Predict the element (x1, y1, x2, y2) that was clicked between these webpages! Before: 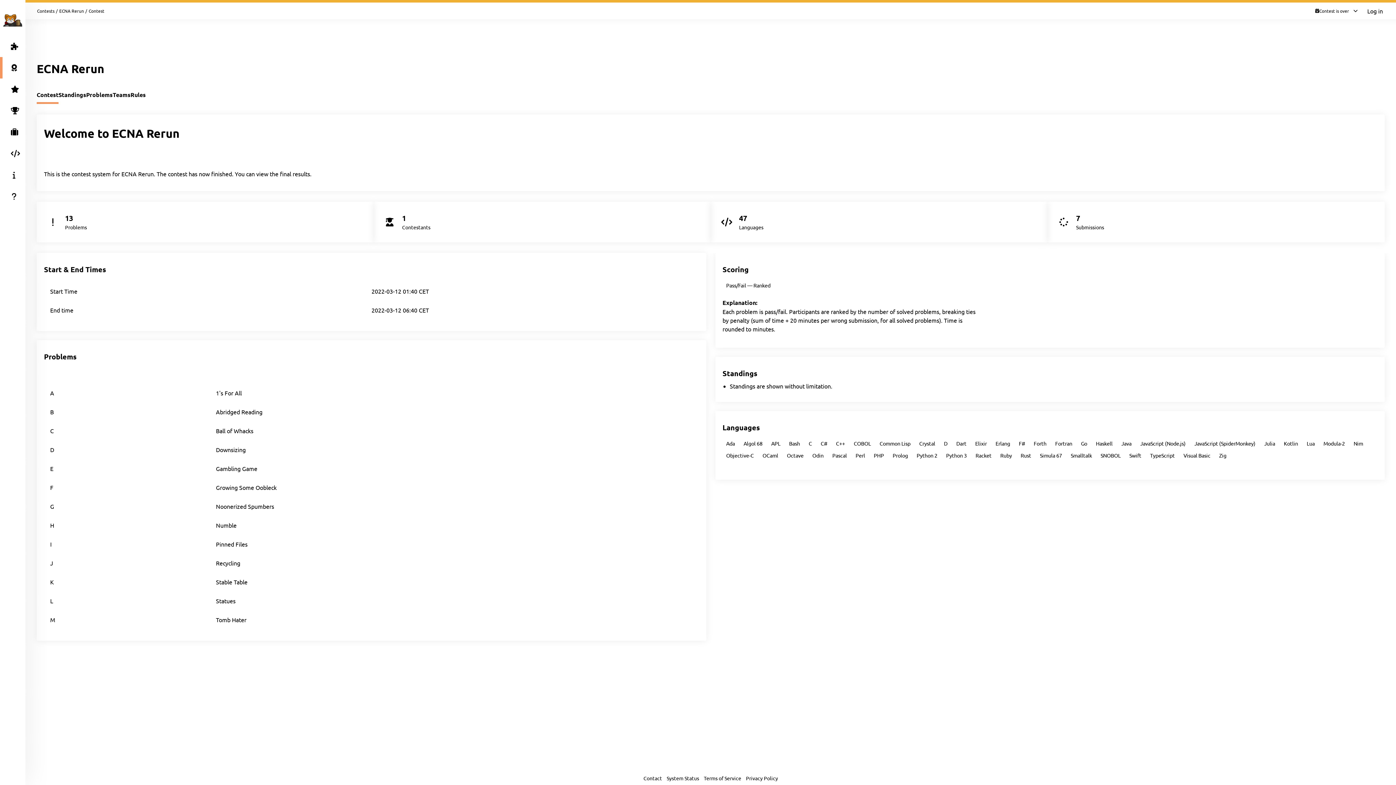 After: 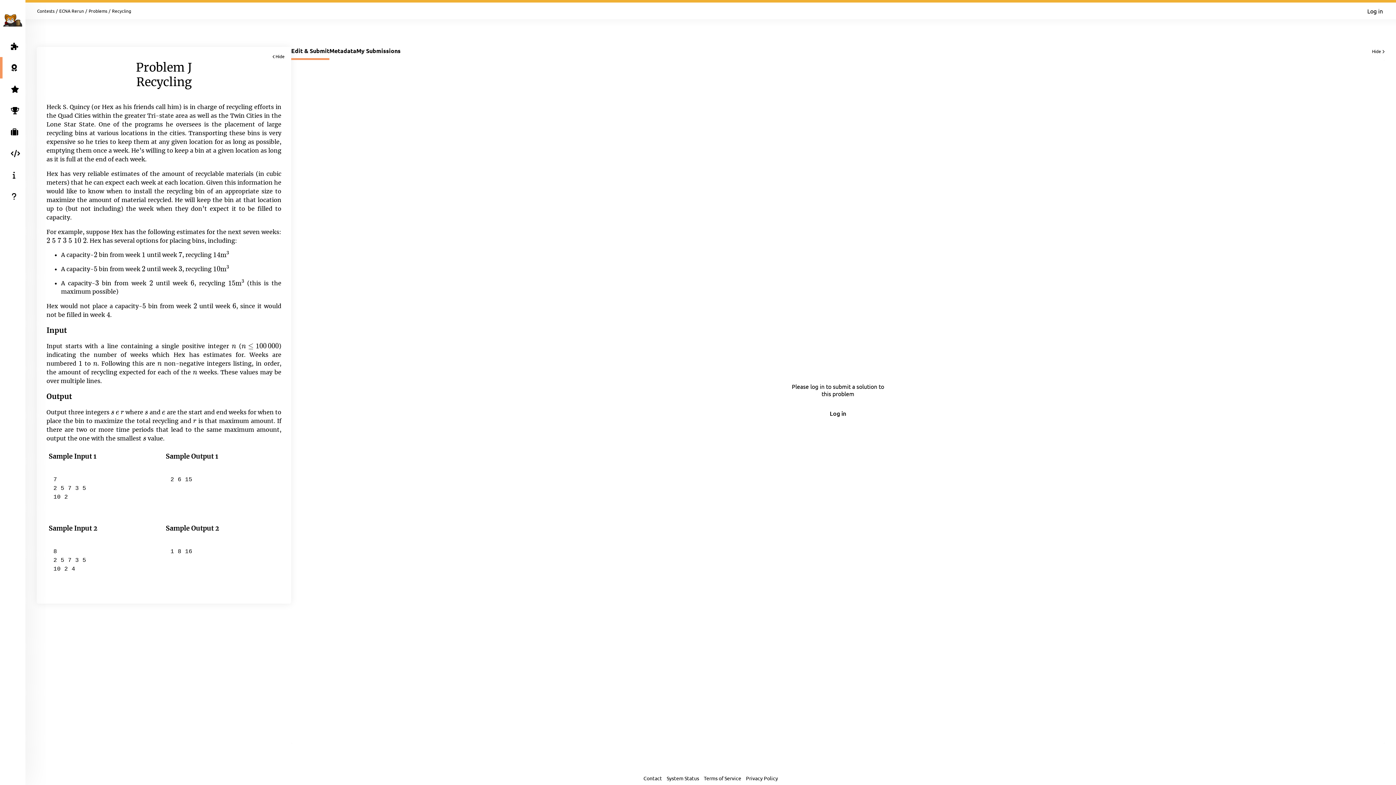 Action: label: Recycling bbox: (216, 559, 240, 566)